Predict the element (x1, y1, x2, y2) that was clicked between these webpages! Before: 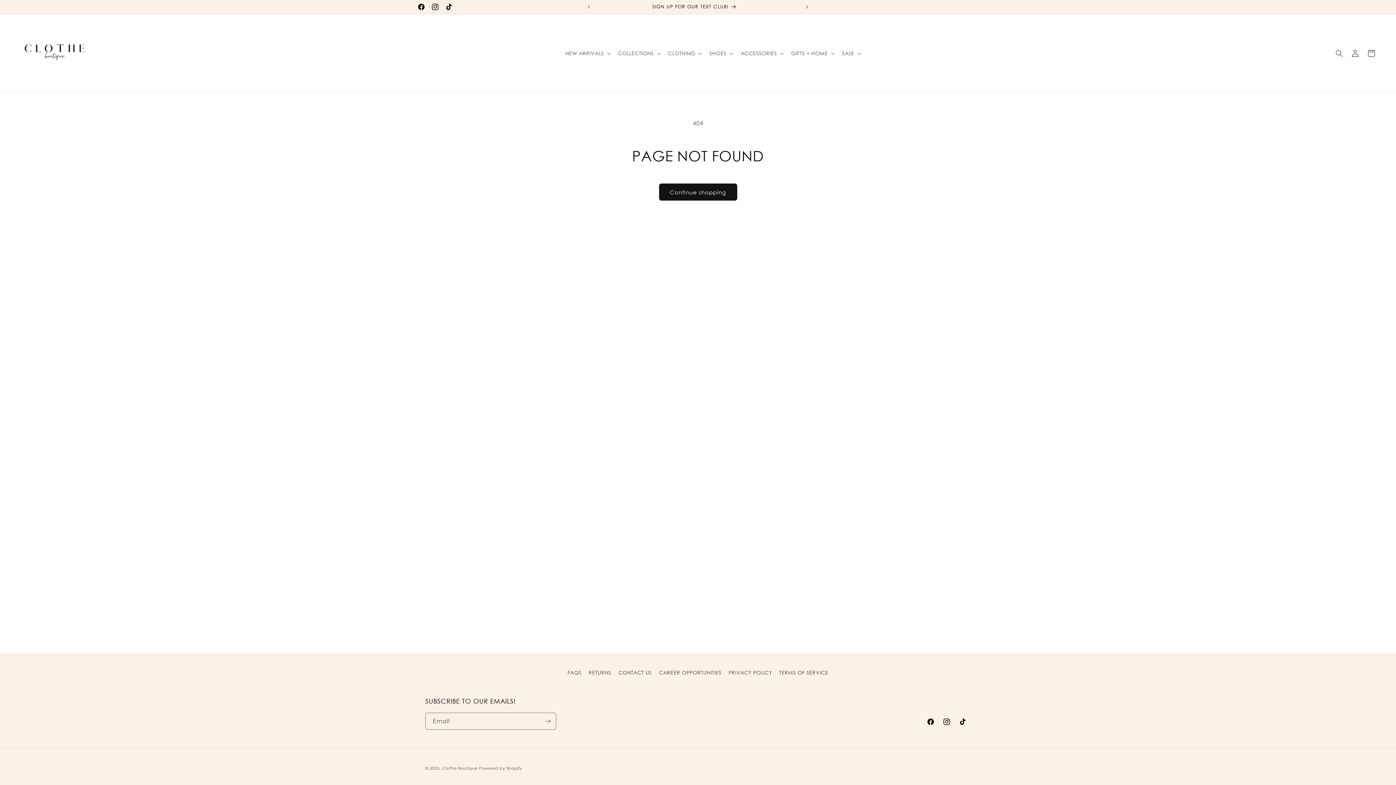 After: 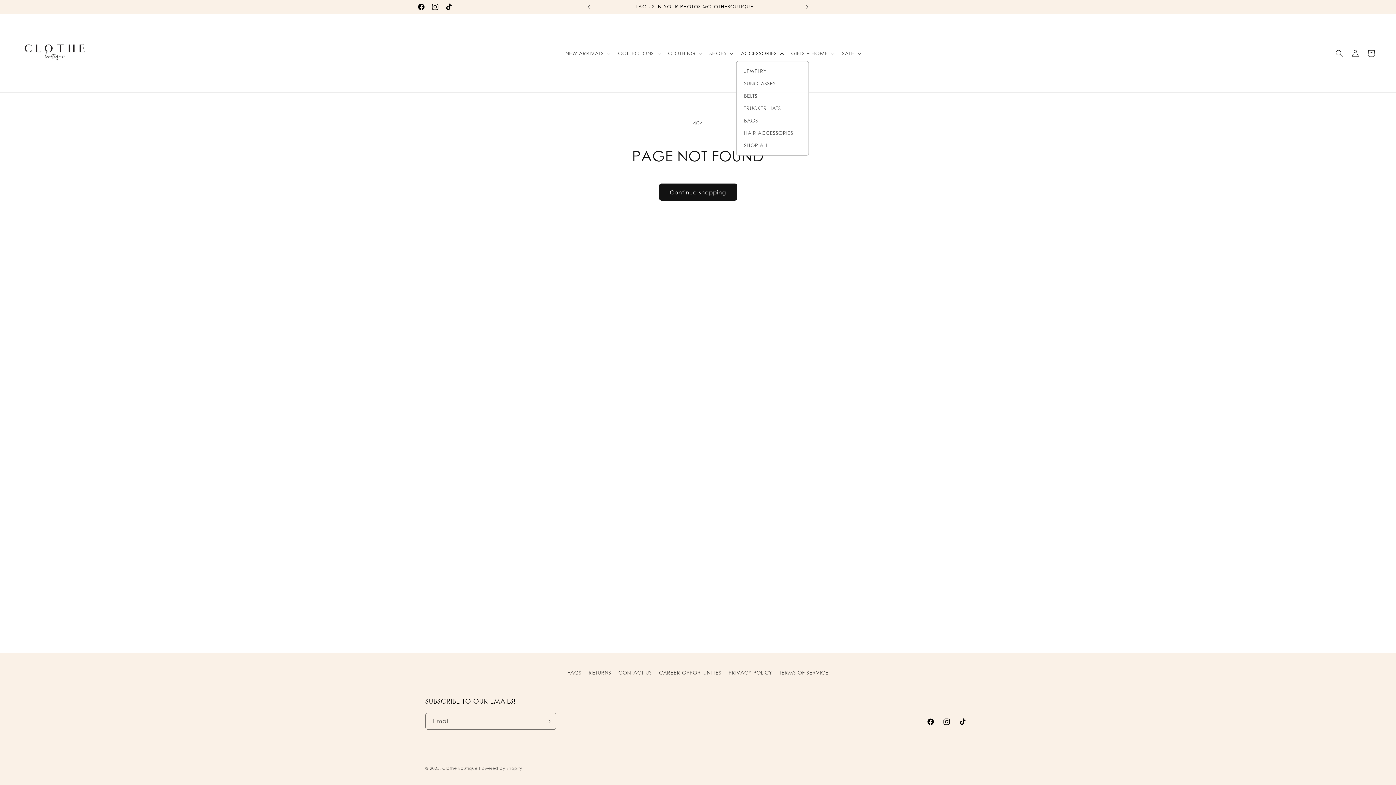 Action: bbox: (736, 45, 786, 60) label: ACCESSORIES